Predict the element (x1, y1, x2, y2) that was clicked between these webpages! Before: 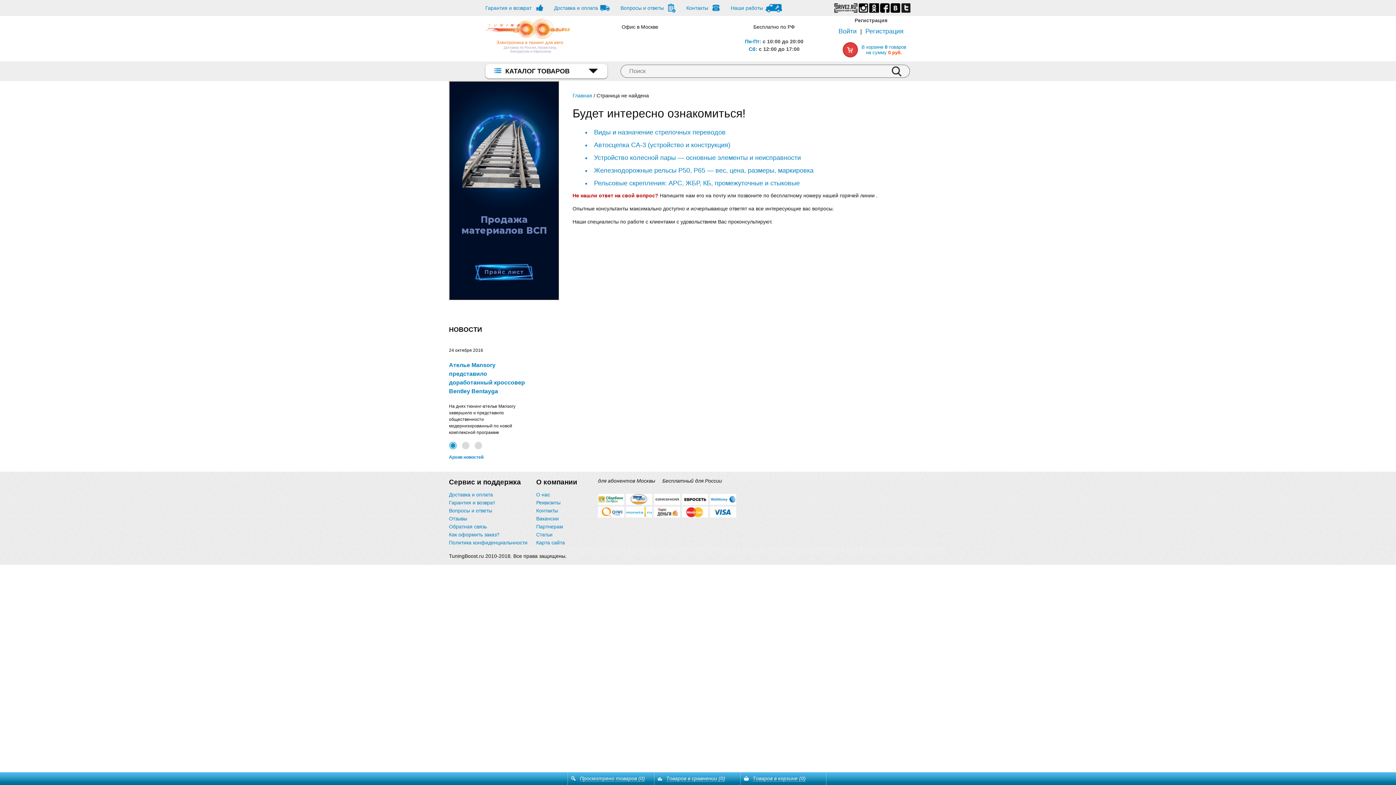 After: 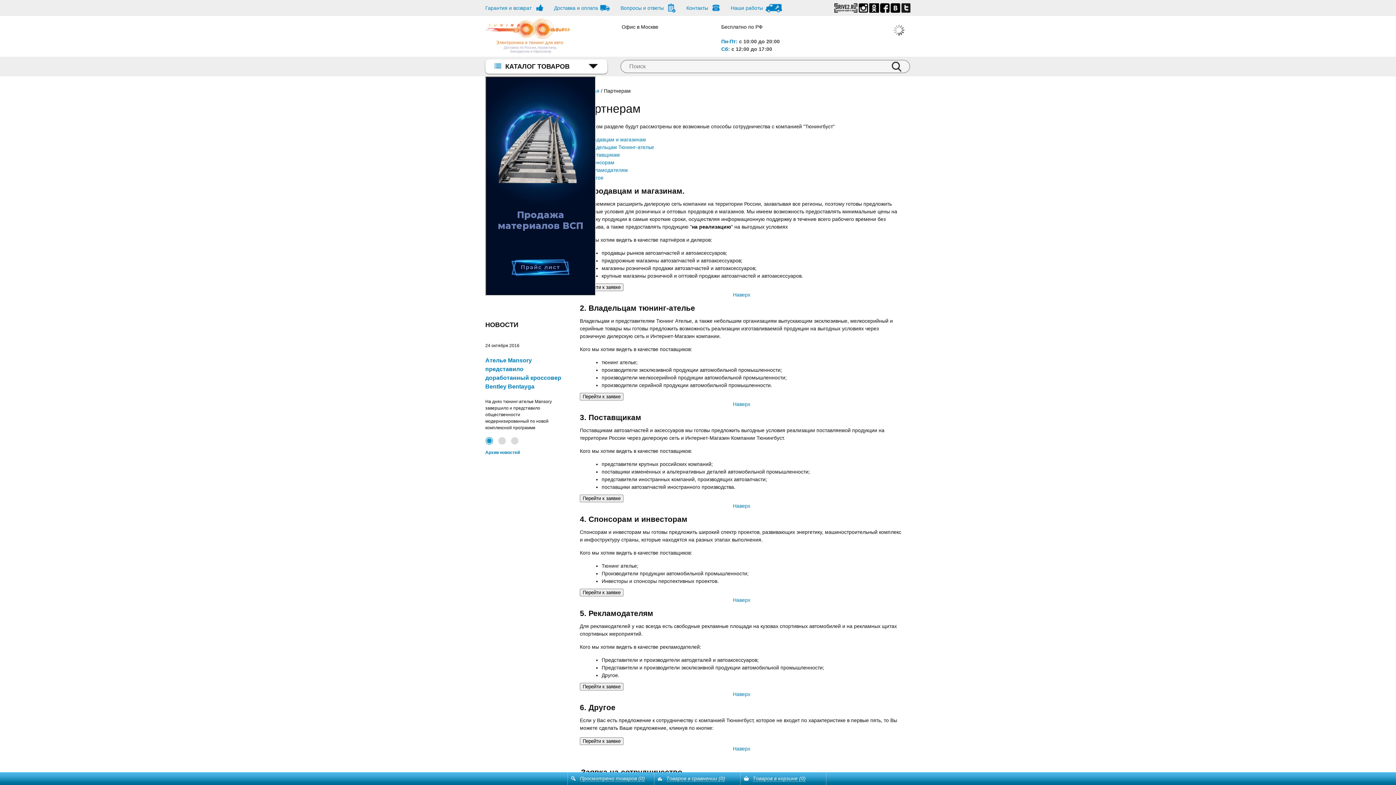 Action: label: Партнерам bbox: (536, 524, 563, 529)